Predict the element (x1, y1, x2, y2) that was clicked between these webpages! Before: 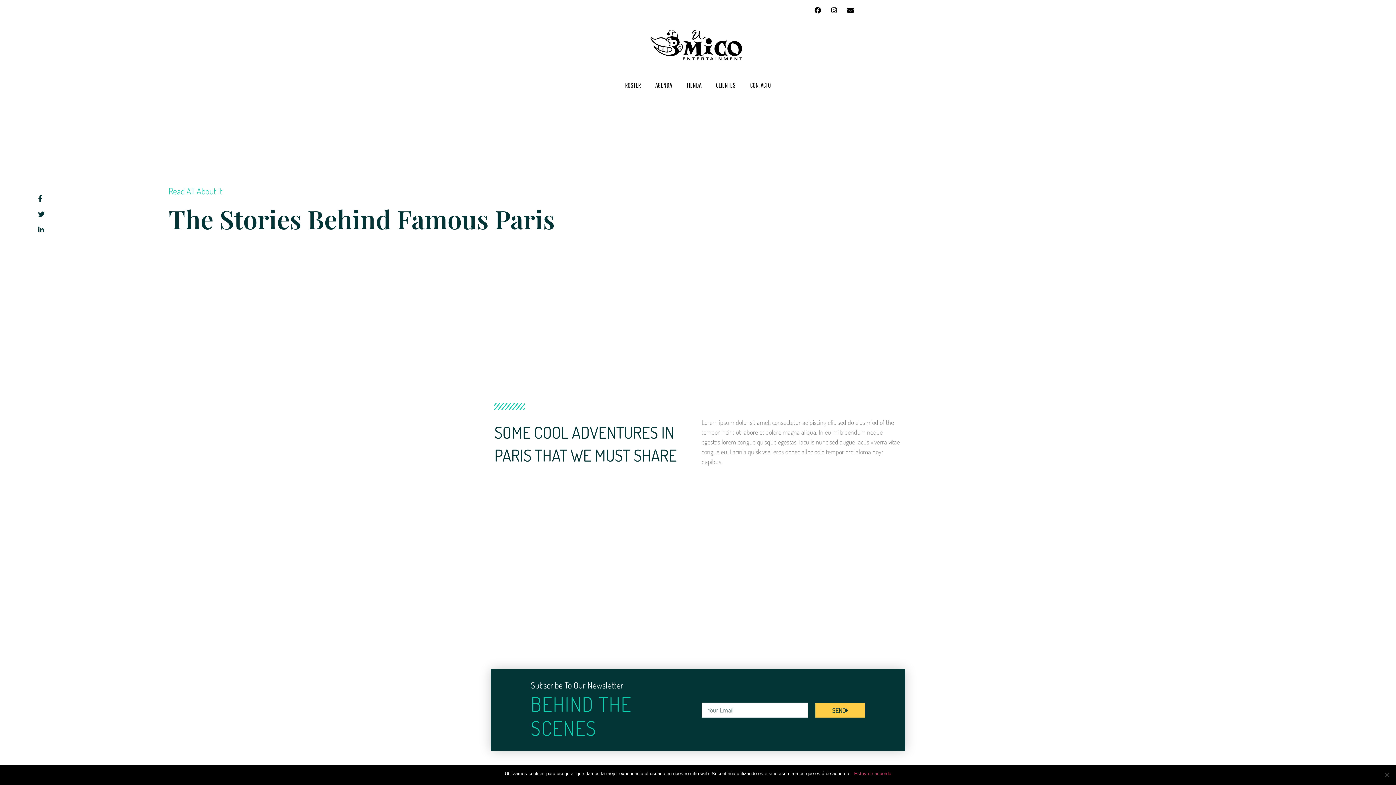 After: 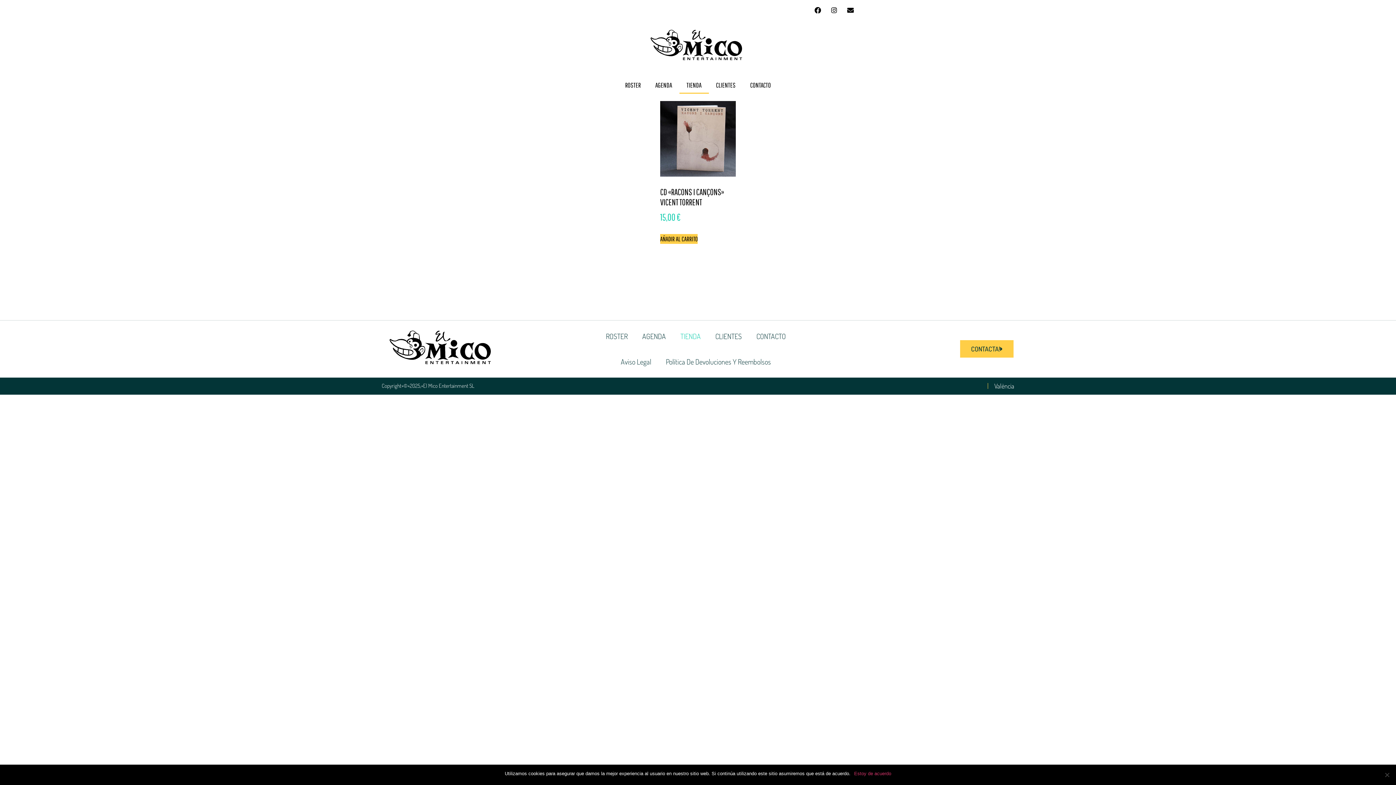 Action: bbox: (679, 76, 708, 93) label: TIENDA